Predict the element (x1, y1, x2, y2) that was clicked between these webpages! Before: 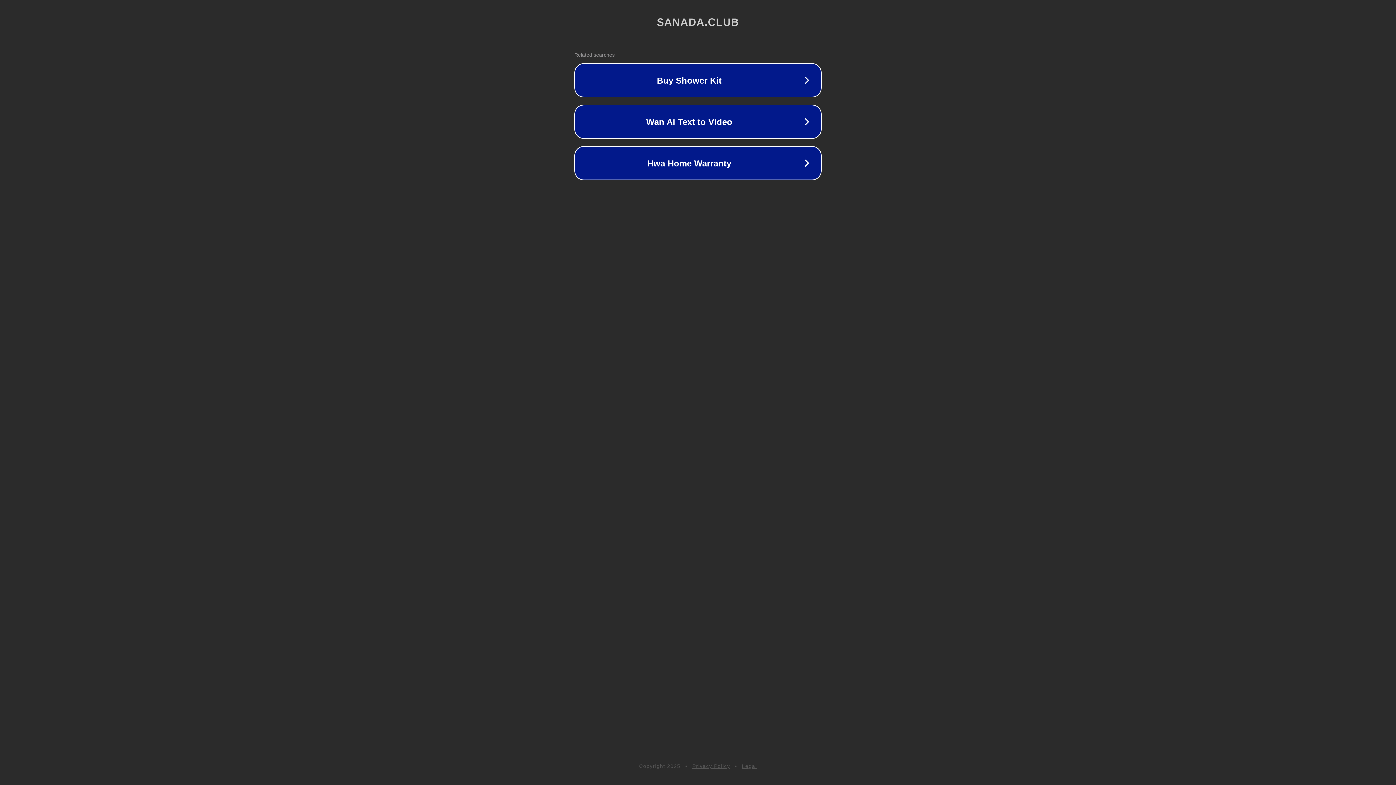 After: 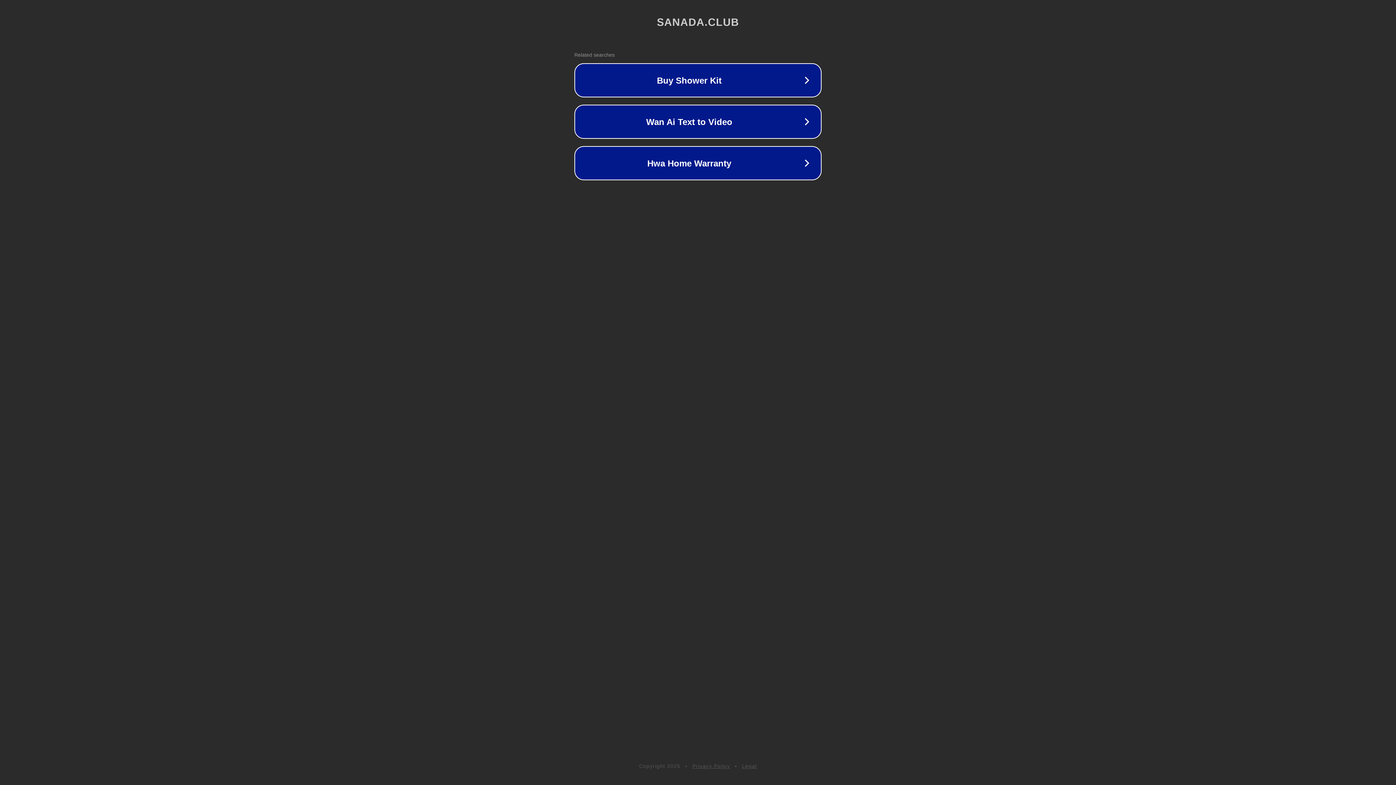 Action: bbox: (692, 763, 730, 769) label: Privacy Policy